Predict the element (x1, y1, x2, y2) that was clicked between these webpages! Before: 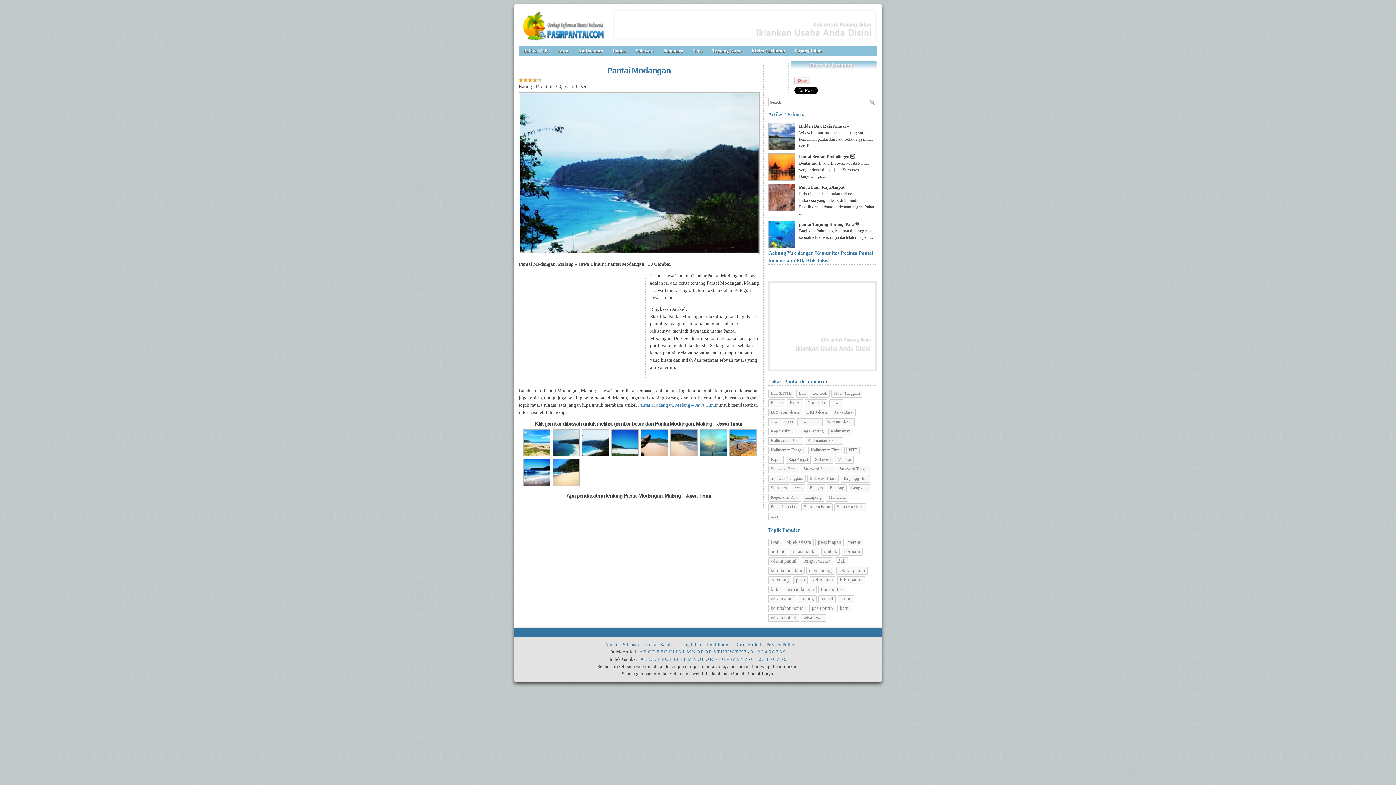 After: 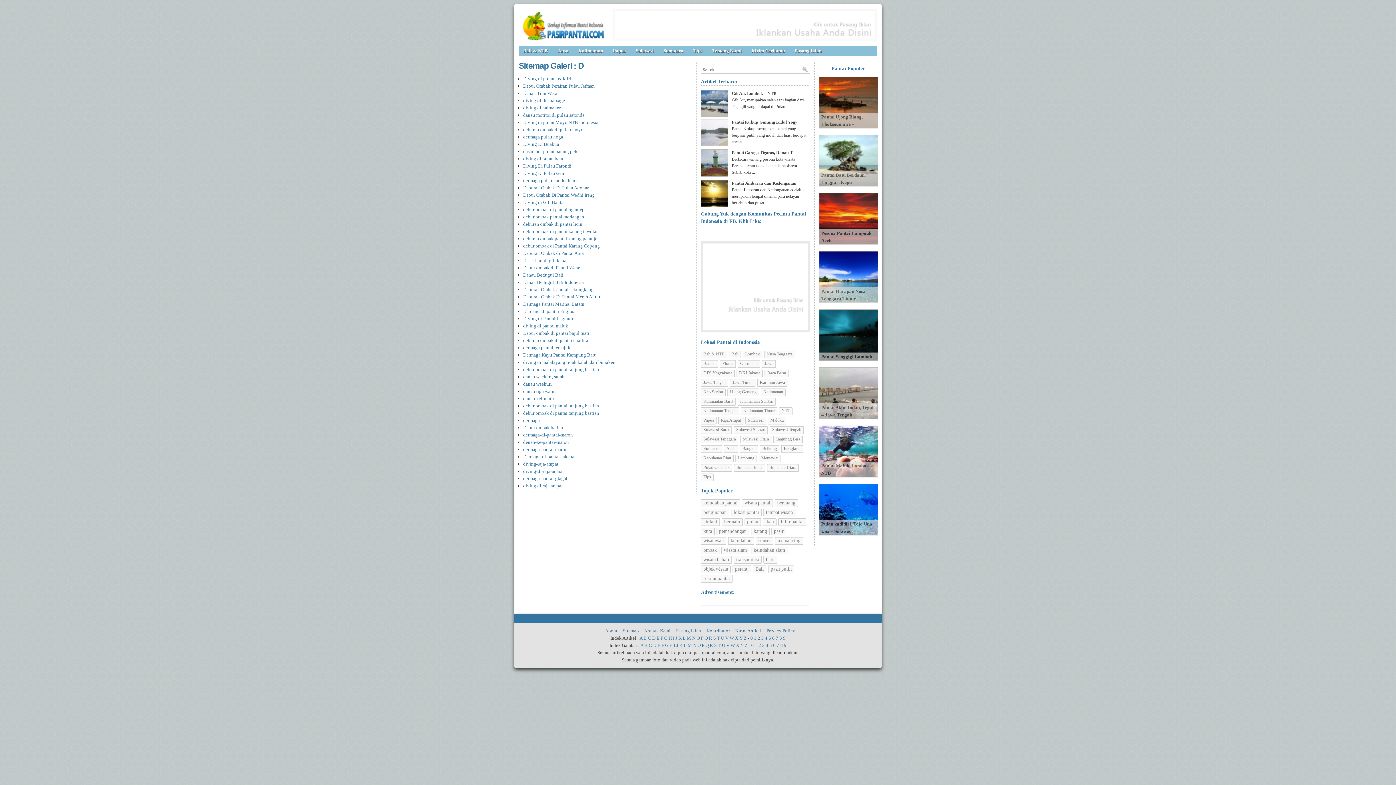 Action: bbox: (653, 656, 656, 662) label: D